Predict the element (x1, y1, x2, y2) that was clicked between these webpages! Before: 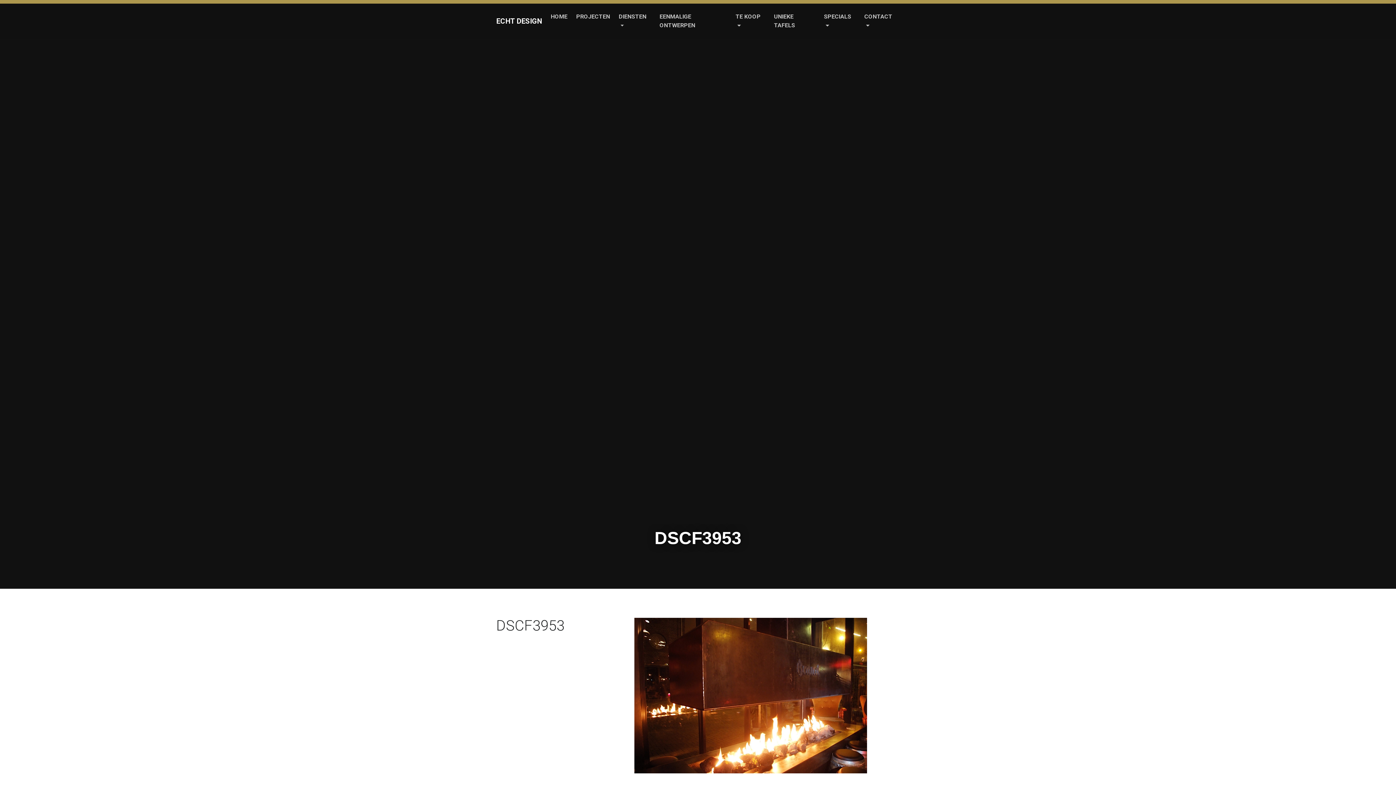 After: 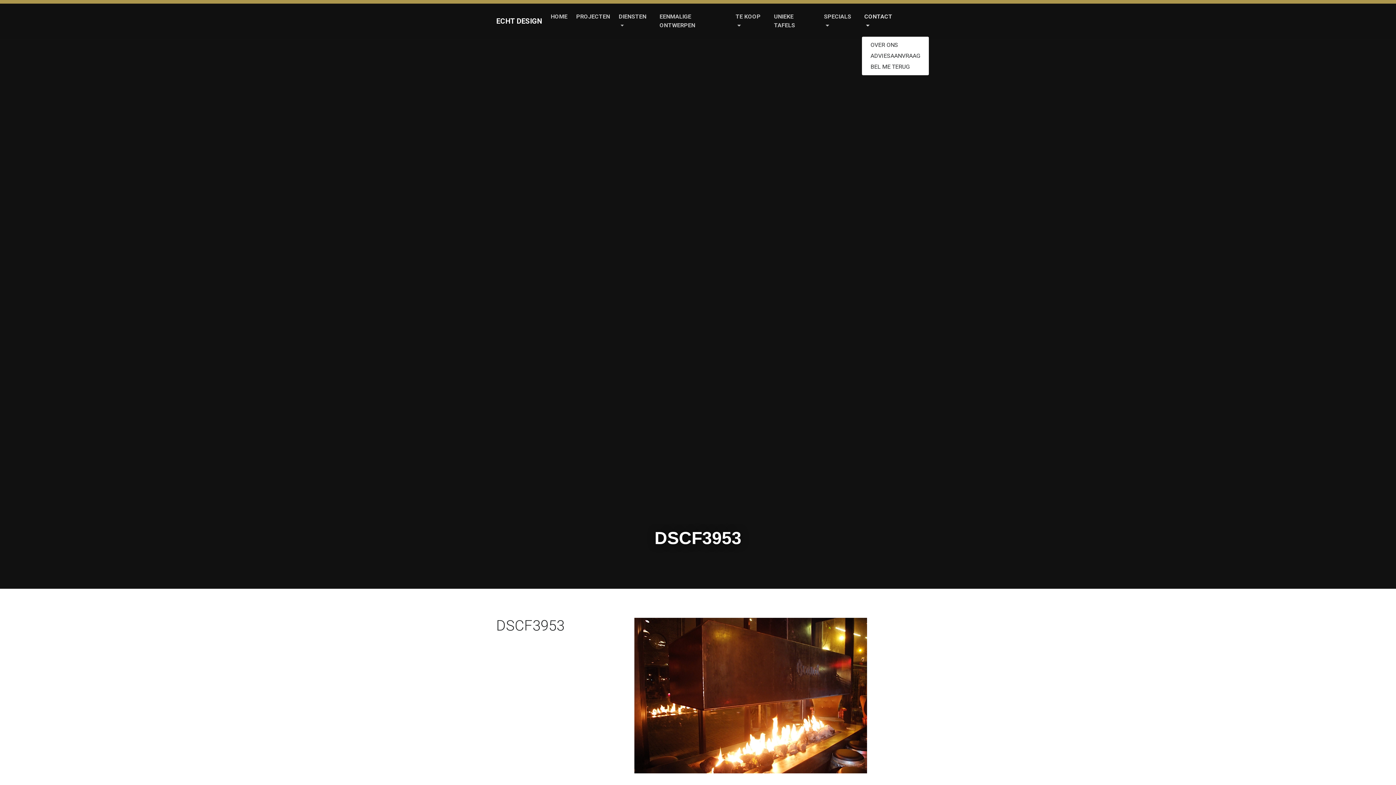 Action: bbox: (861, 6, 900, 35) label: CONTACT